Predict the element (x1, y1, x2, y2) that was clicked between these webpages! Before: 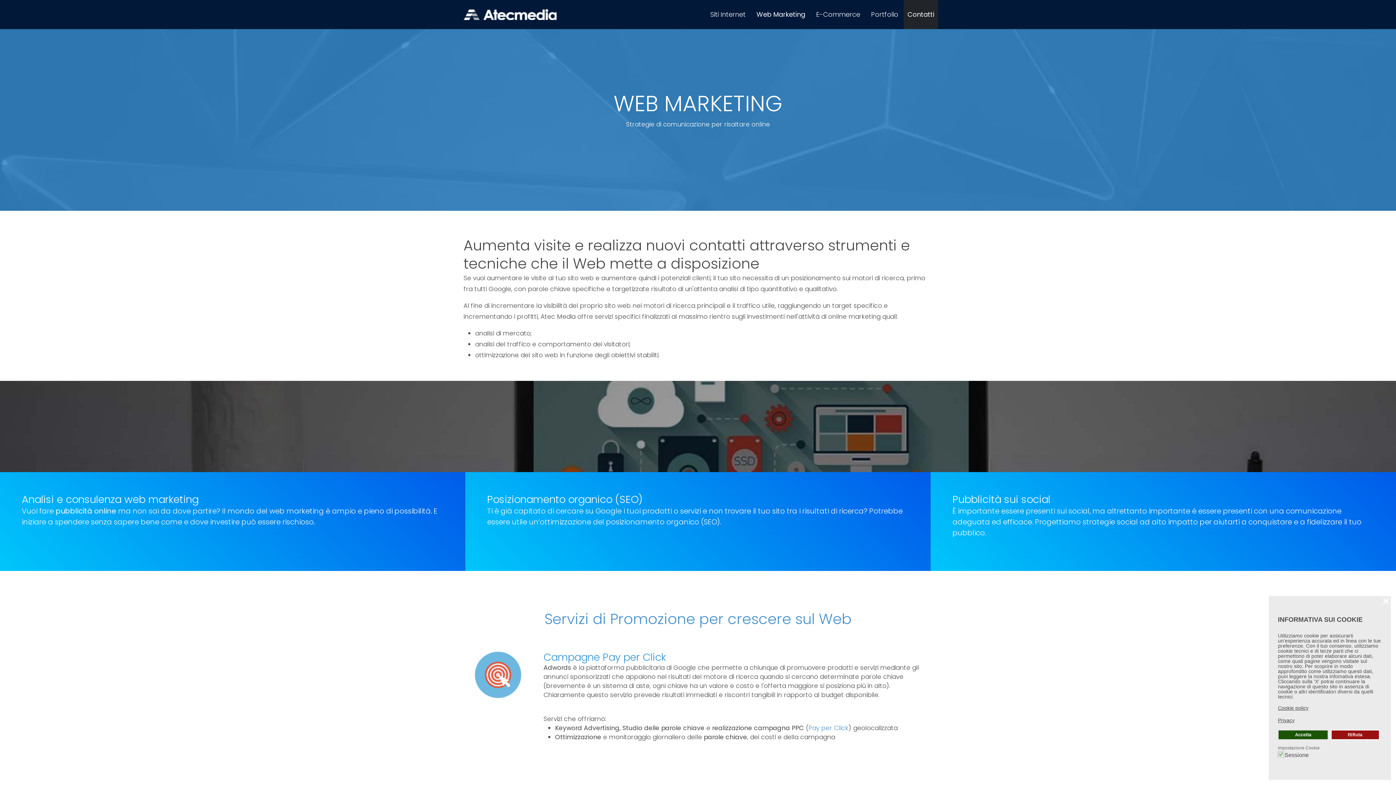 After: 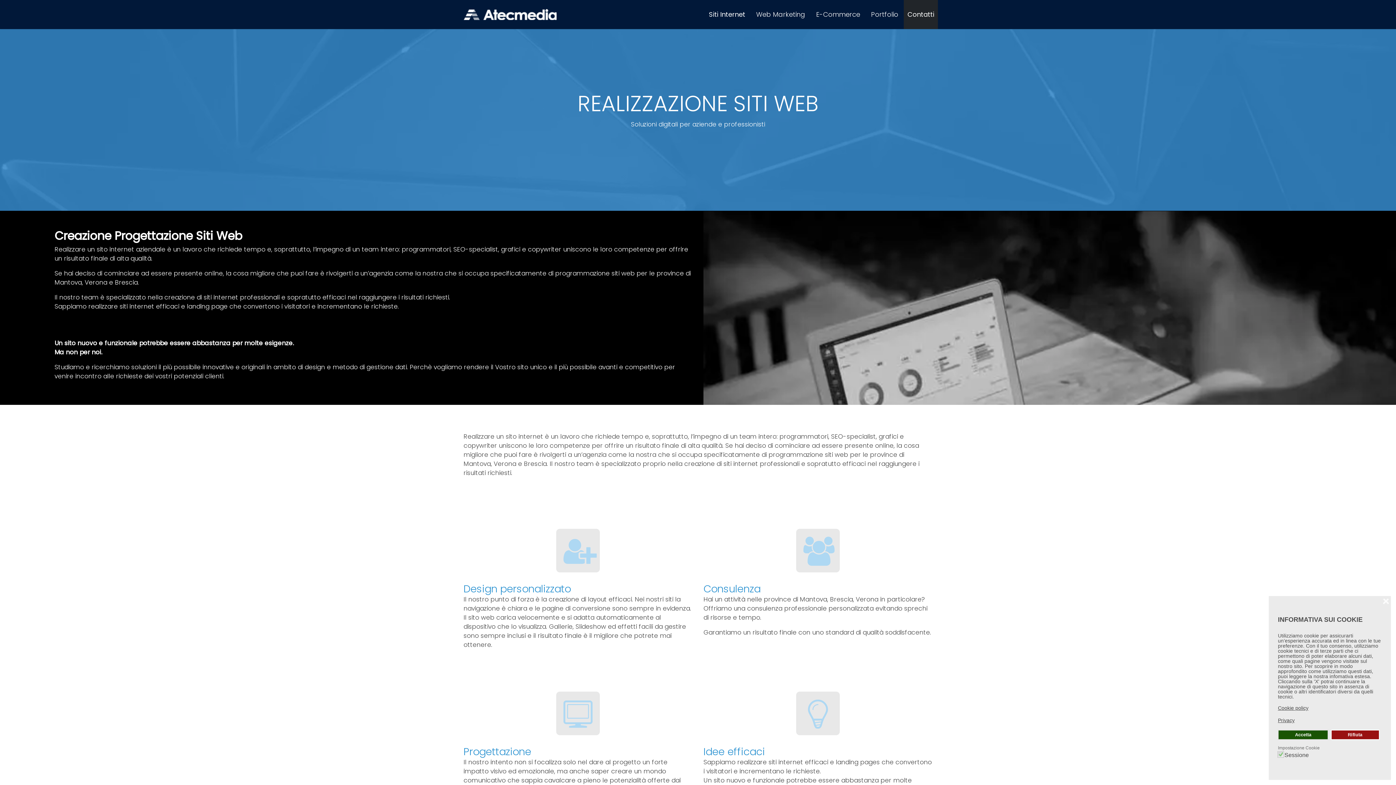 Action: label: Siti Internet bbox: (705, 0, 751, 29)